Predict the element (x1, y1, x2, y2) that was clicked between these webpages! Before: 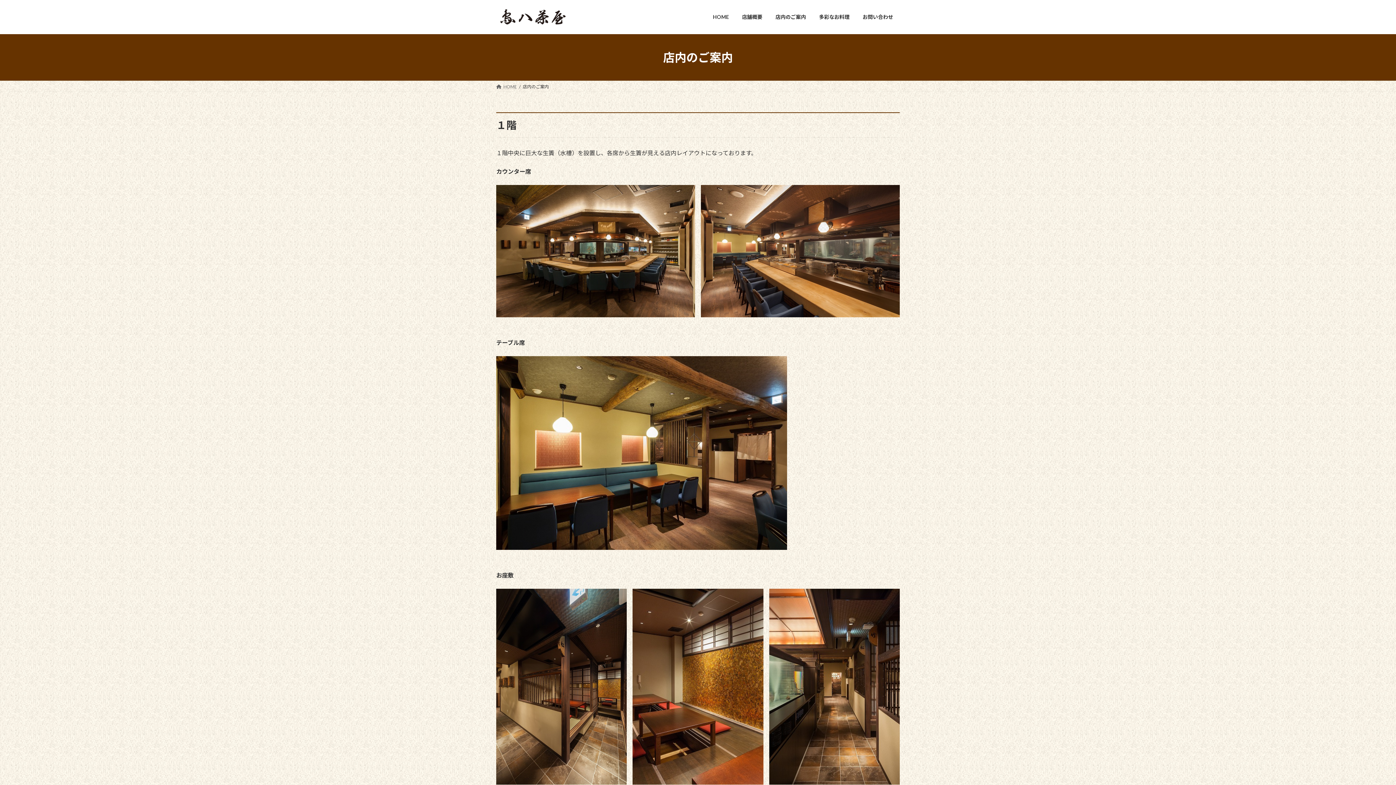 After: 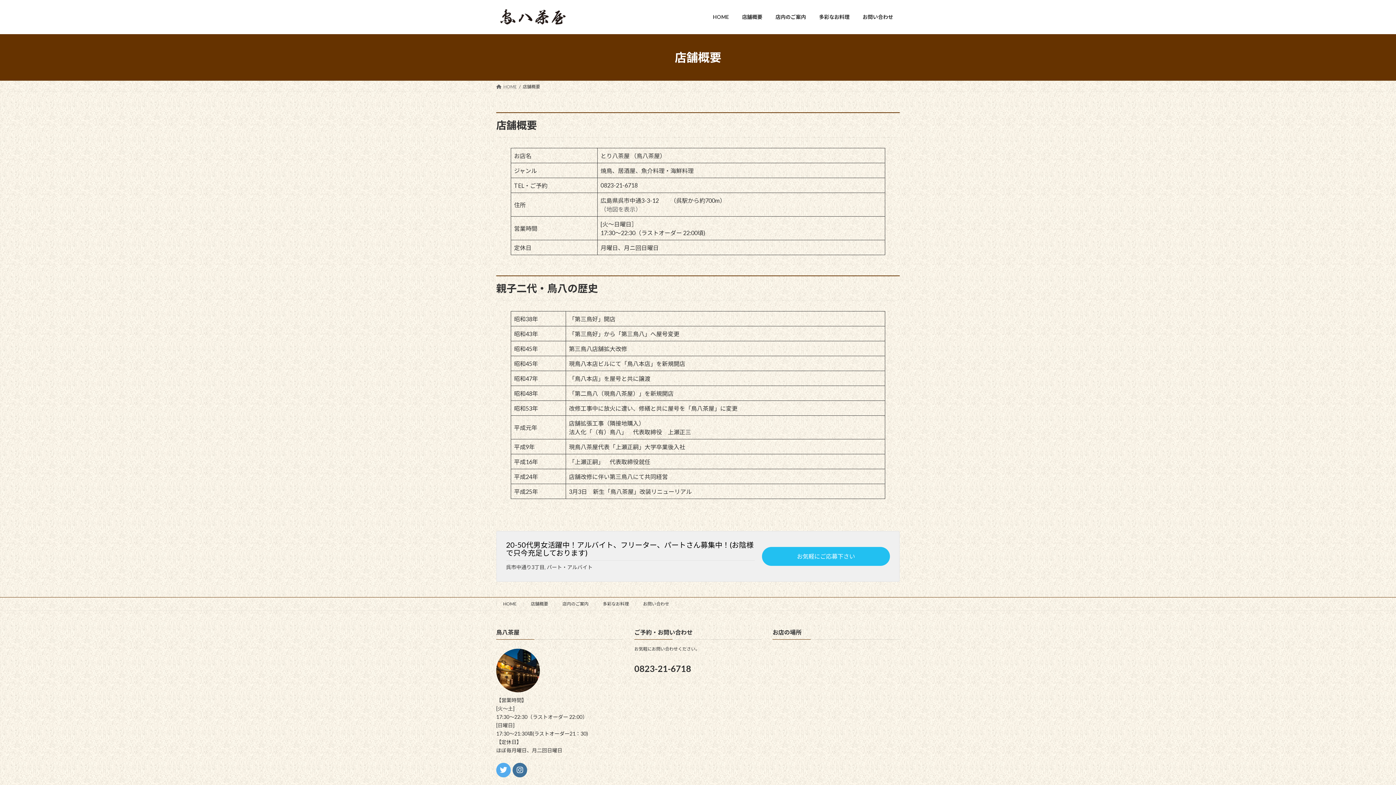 Action: bbox: (735, 8, 769, 25) label: 店舗概要